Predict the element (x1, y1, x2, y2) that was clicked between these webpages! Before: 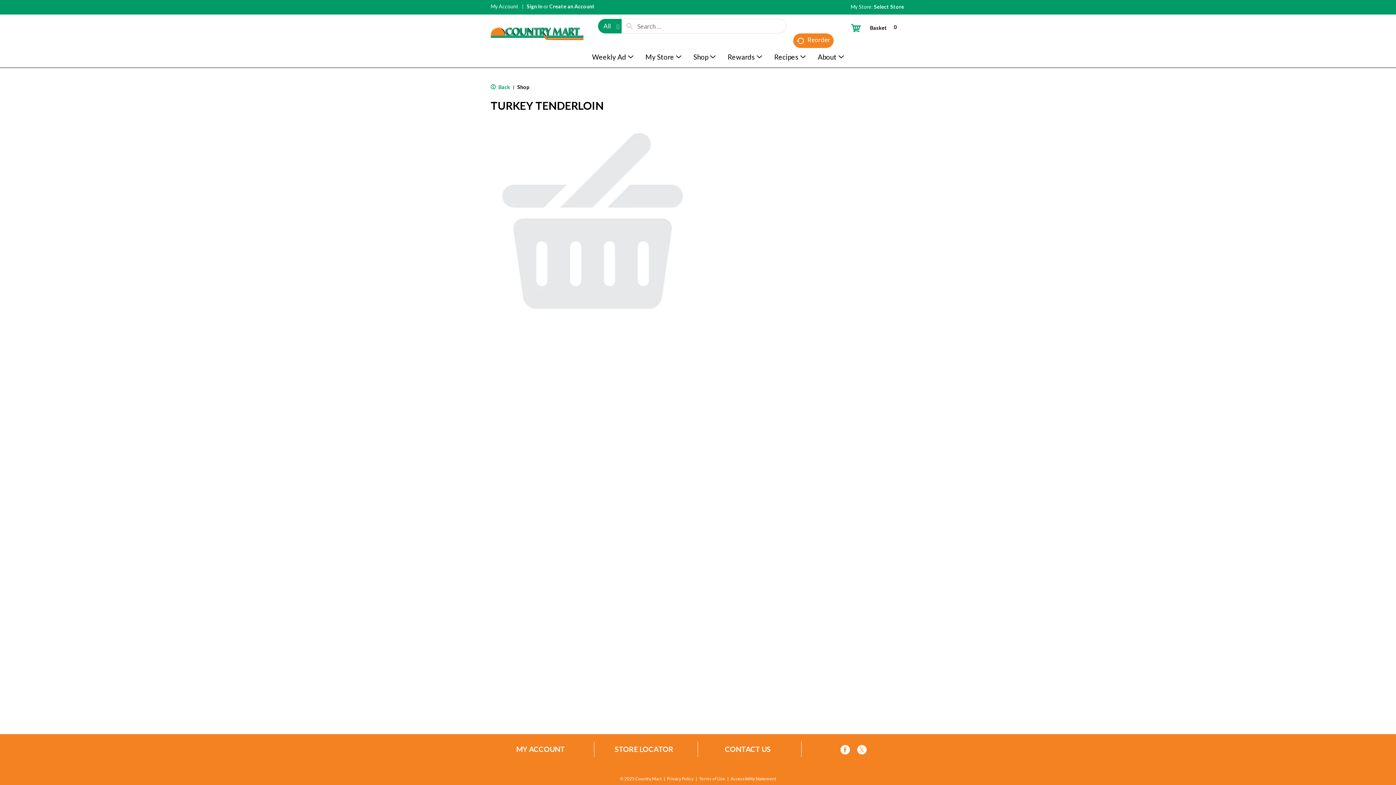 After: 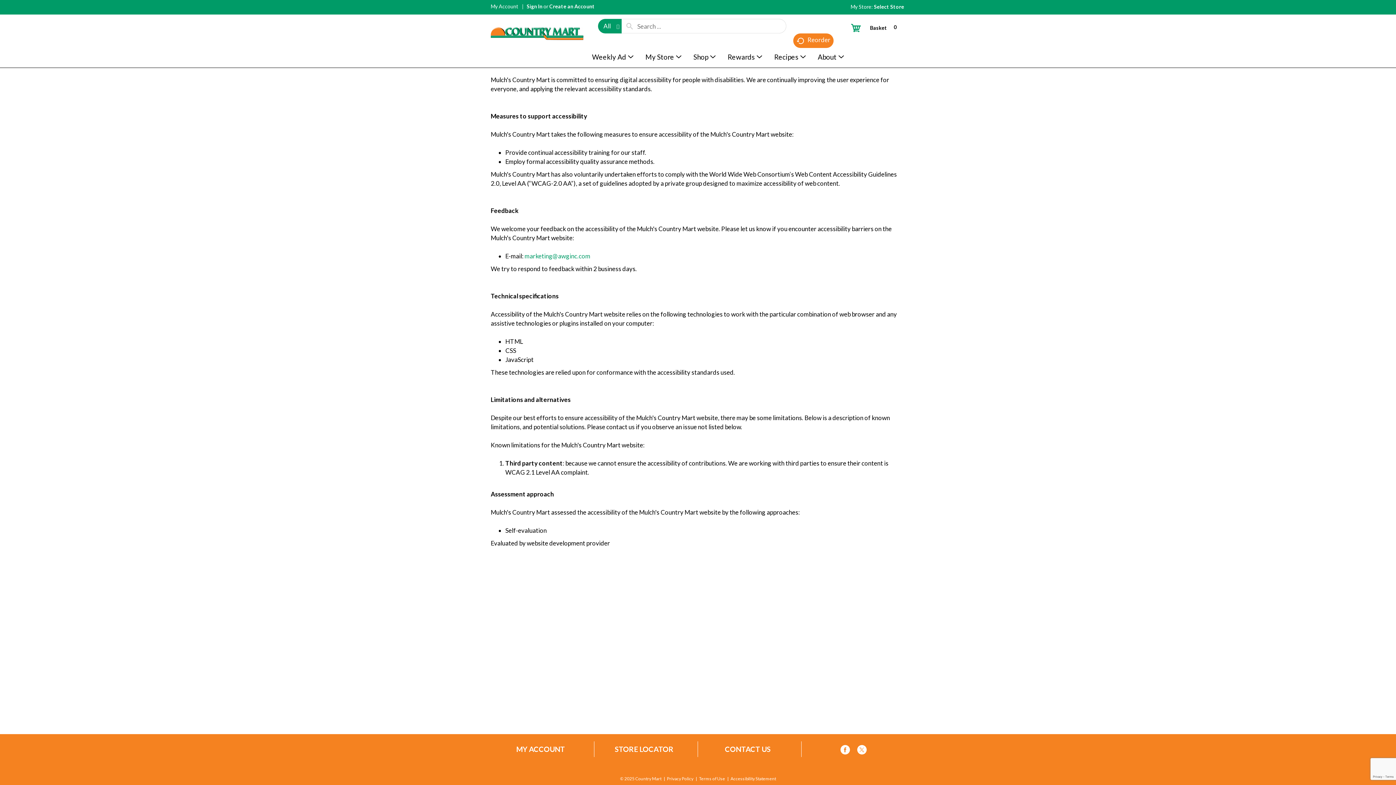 Action: bbox: (730, 776, 776, 781) label: Accessibility Statement